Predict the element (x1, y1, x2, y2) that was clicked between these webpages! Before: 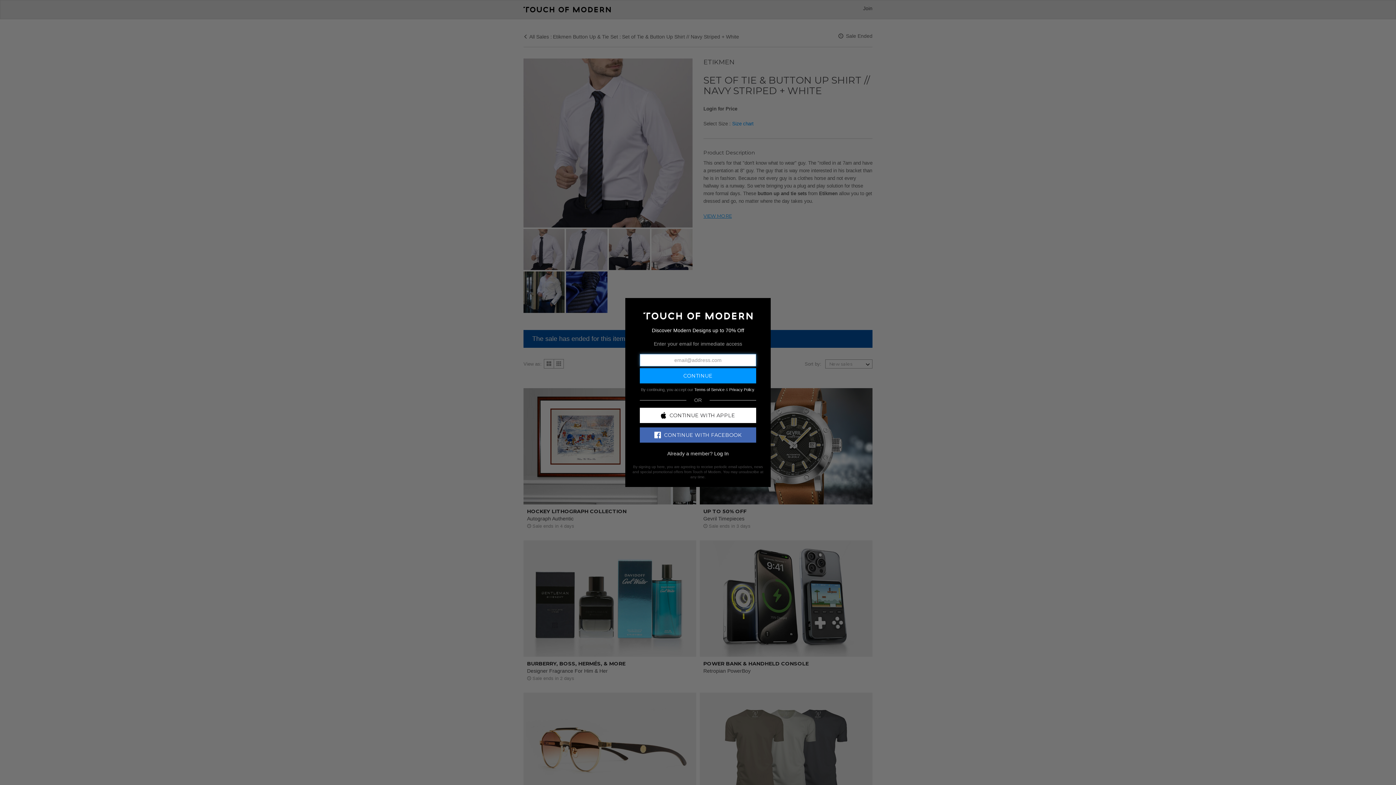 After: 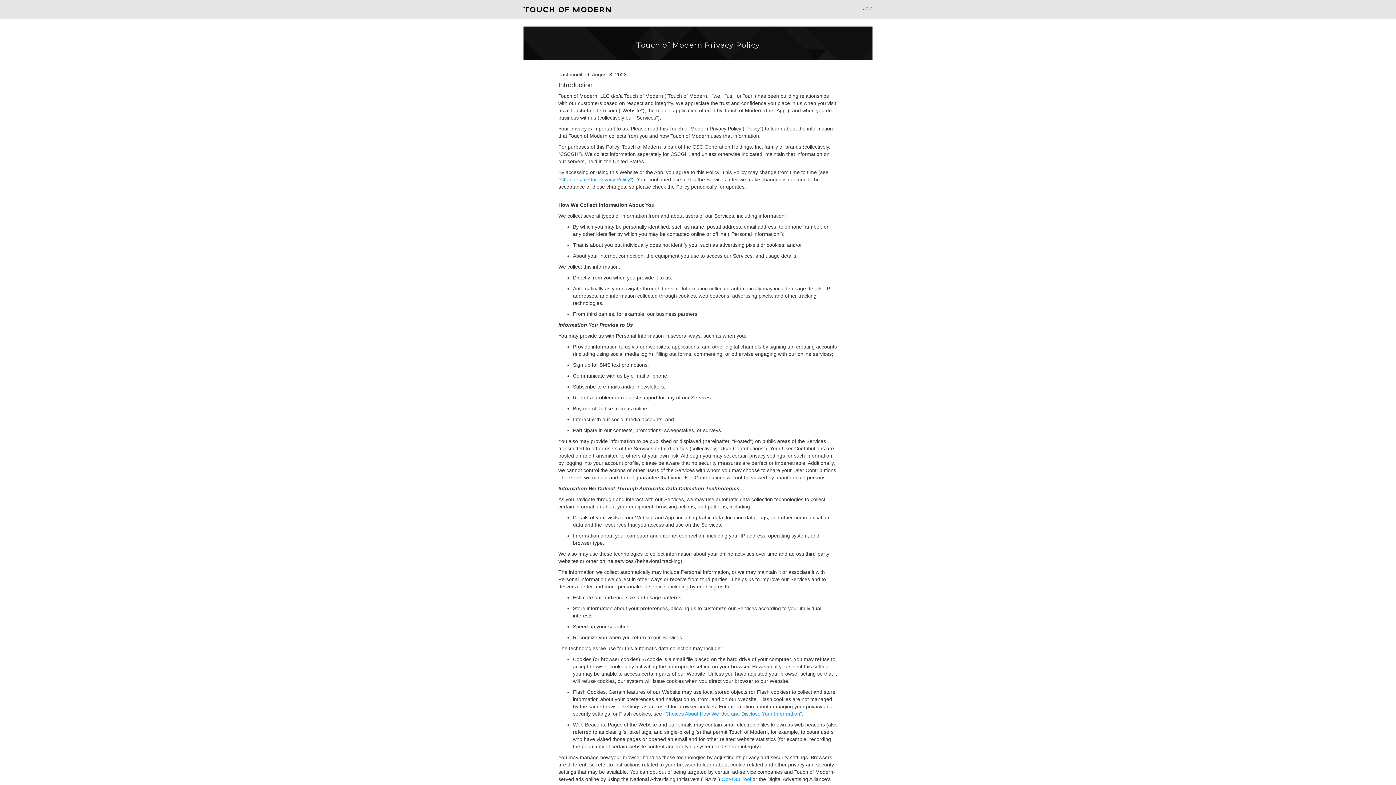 Action: bbox: (729, 387, 754, 391) label: Privacy Policy